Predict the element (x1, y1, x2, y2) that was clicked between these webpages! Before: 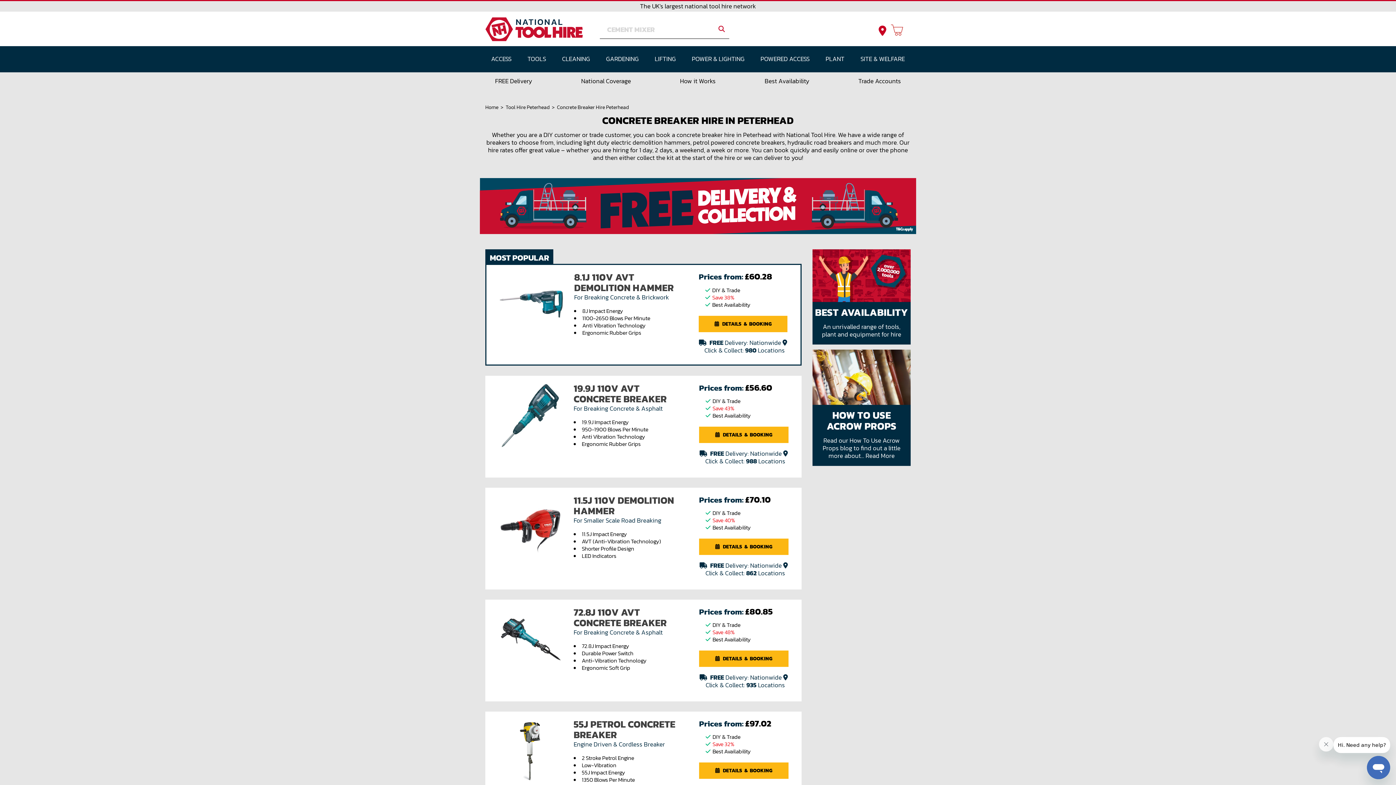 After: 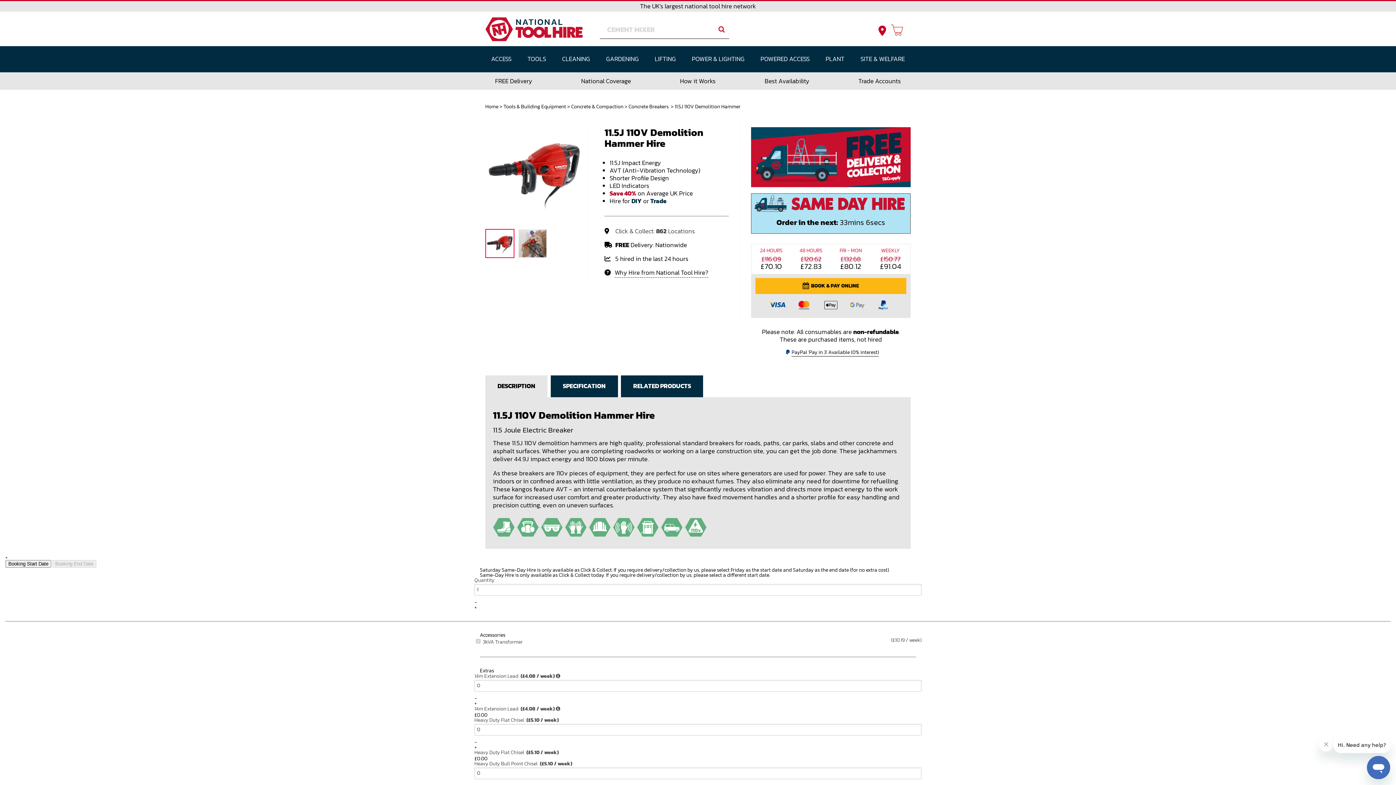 Action: bbox: (699, 539, 788, 555) label:    DETAILS  &  BOOKING